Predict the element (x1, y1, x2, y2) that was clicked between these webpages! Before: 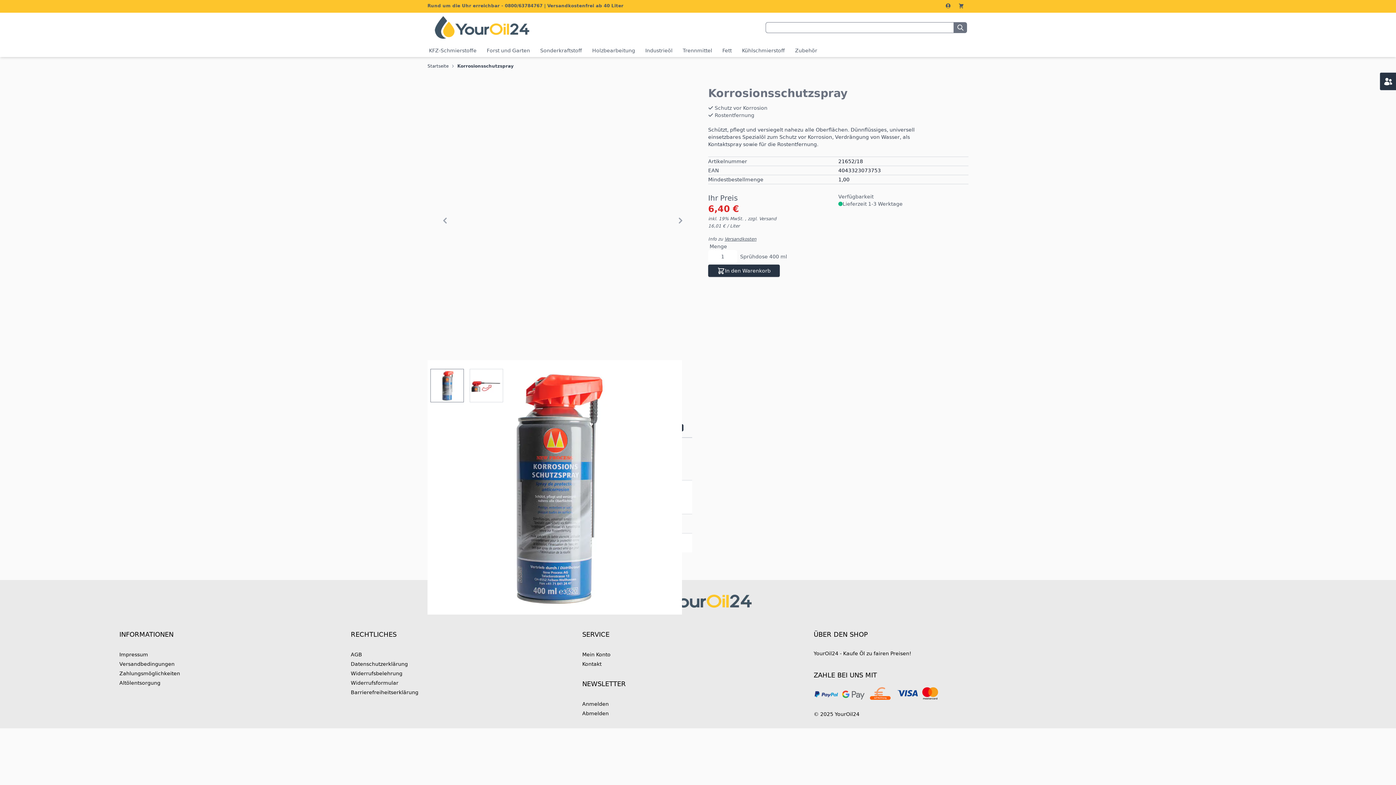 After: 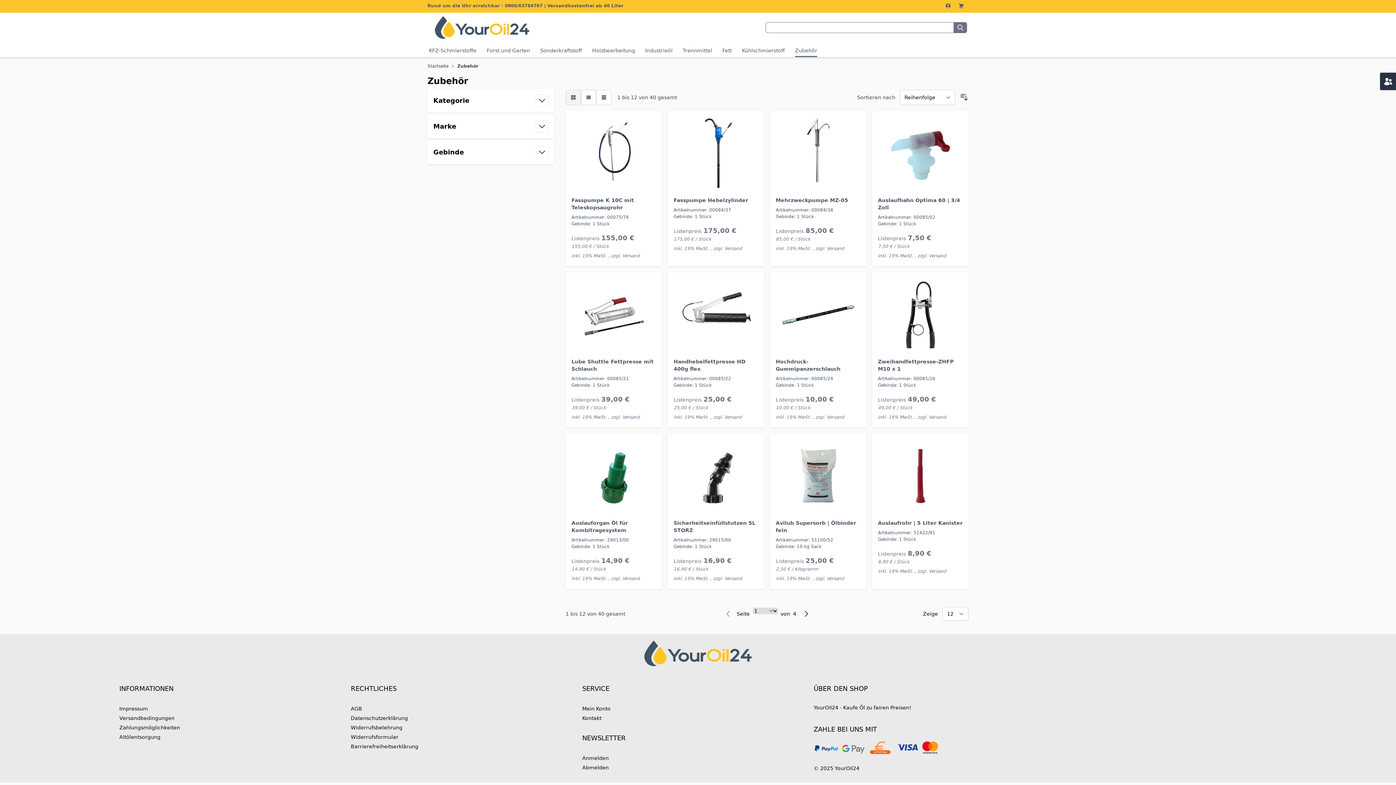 Action: label: Zubehör bbox: (795, 45, 817, 55)